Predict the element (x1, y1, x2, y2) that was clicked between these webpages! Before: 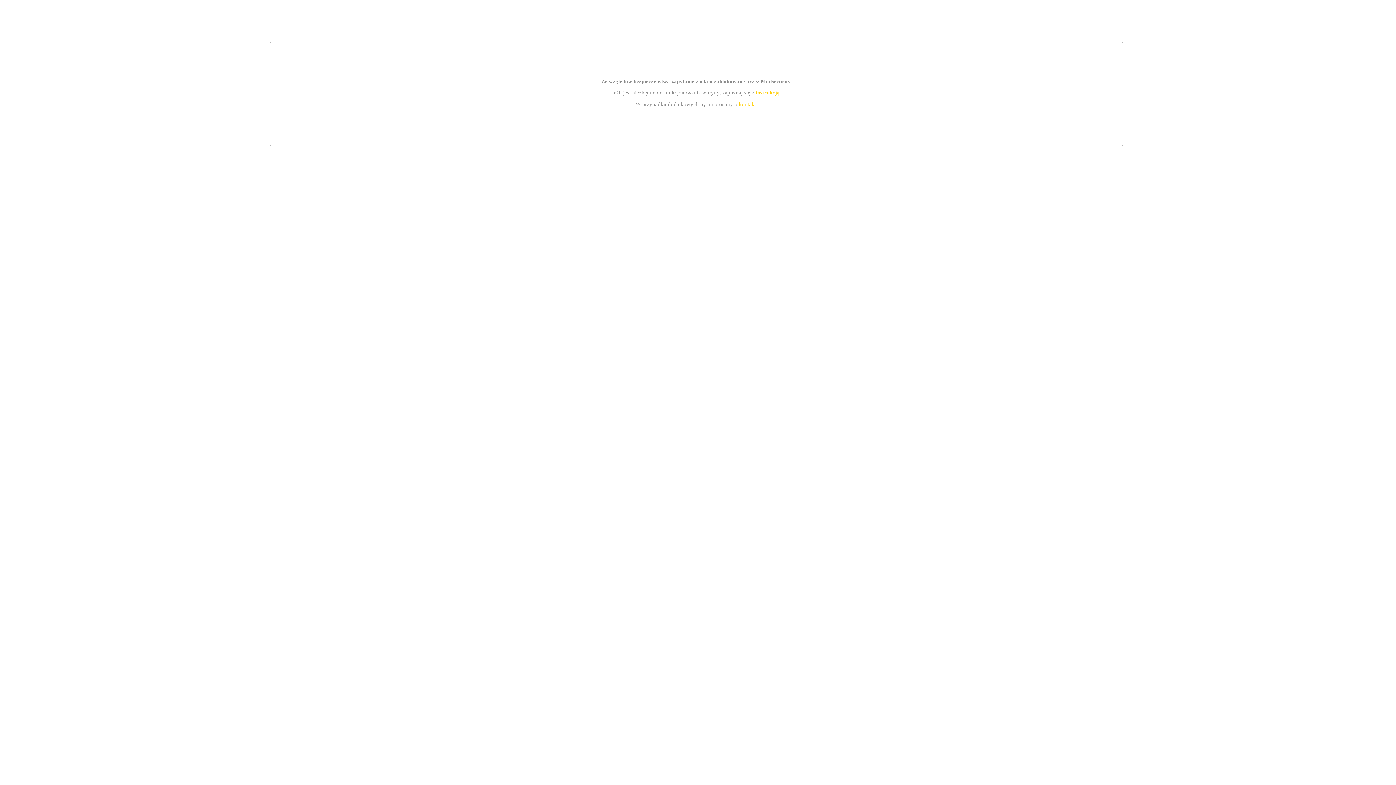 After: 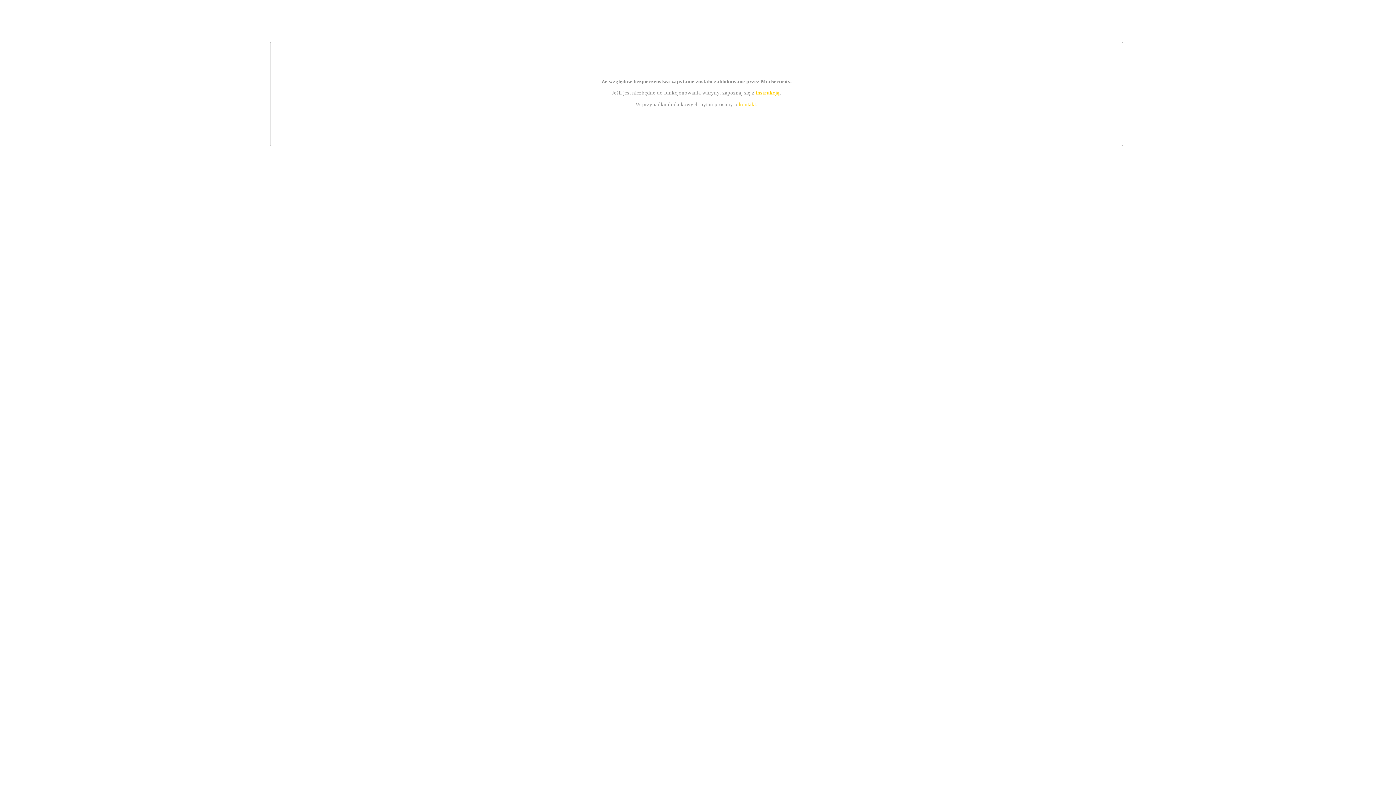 Action: label: instrukcją bbox: (755, 89, 779, 95)